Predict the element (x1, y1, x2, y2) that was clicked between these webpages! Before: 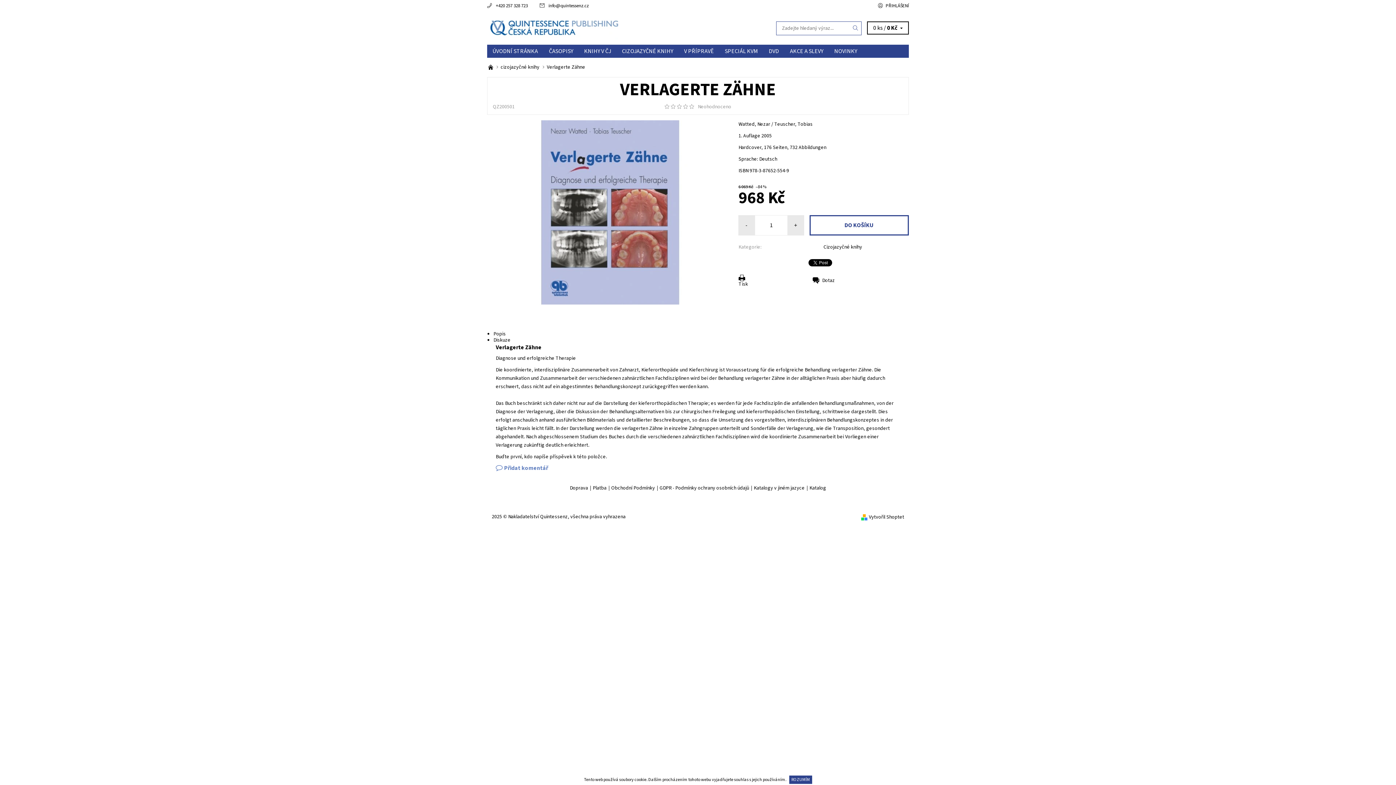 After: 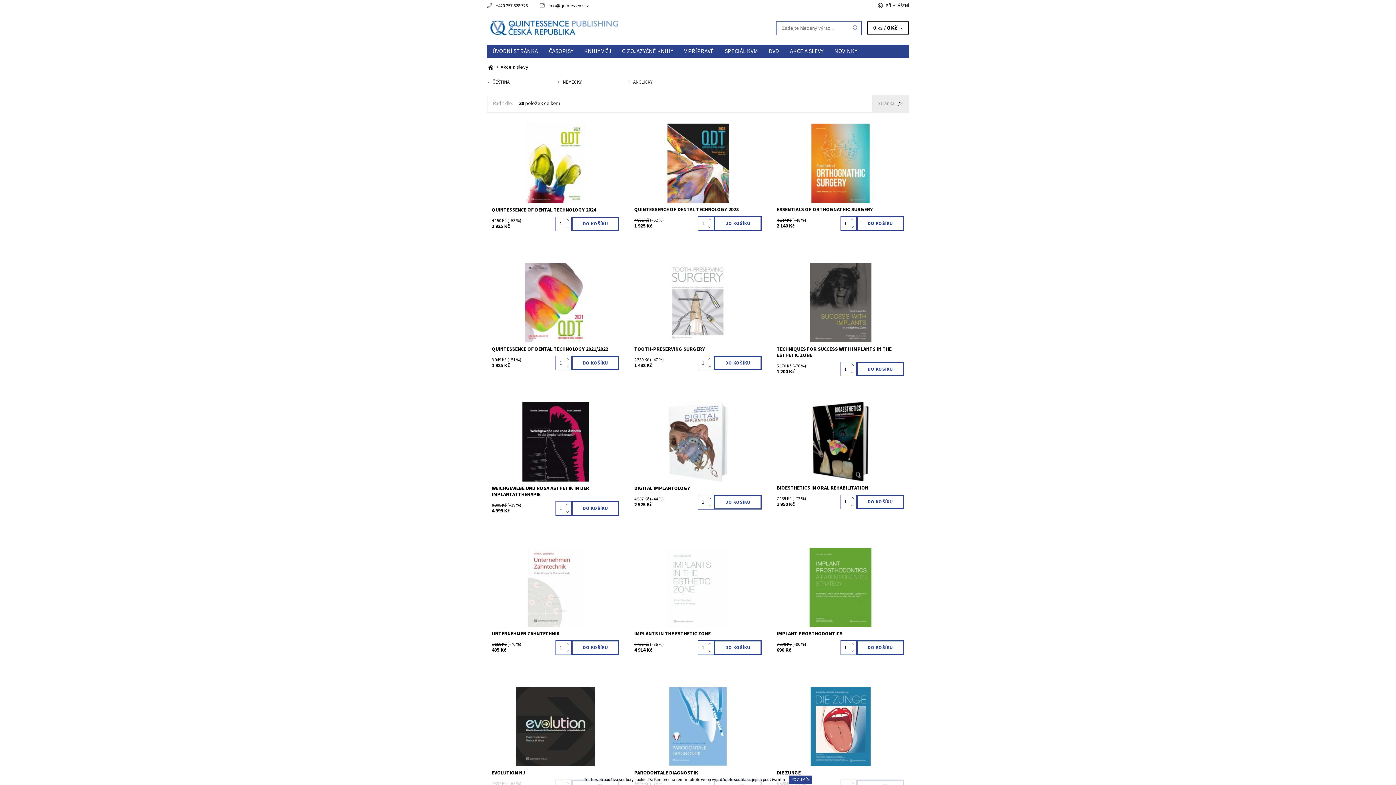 Action: label: AKCE A SLEVY bbox: (784, 44, 829, 57)